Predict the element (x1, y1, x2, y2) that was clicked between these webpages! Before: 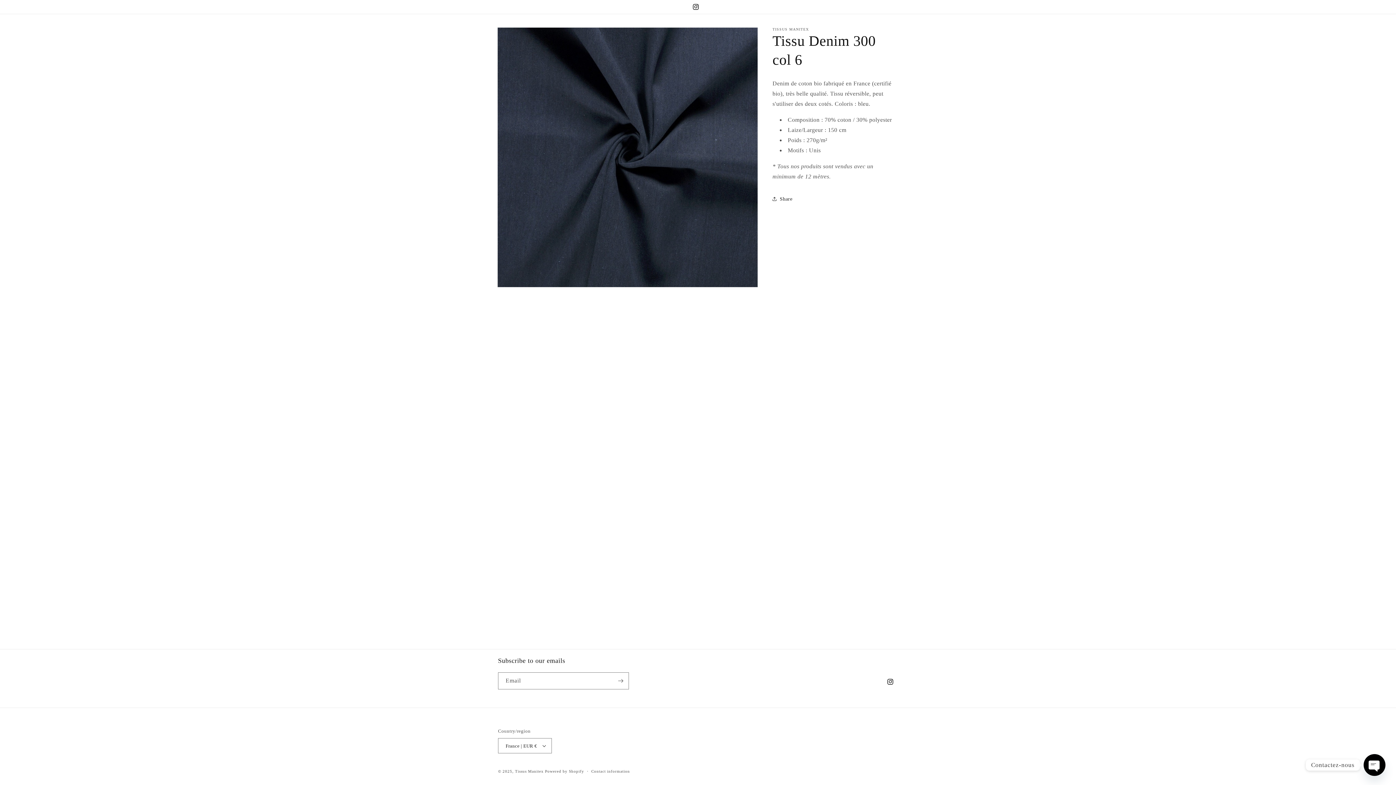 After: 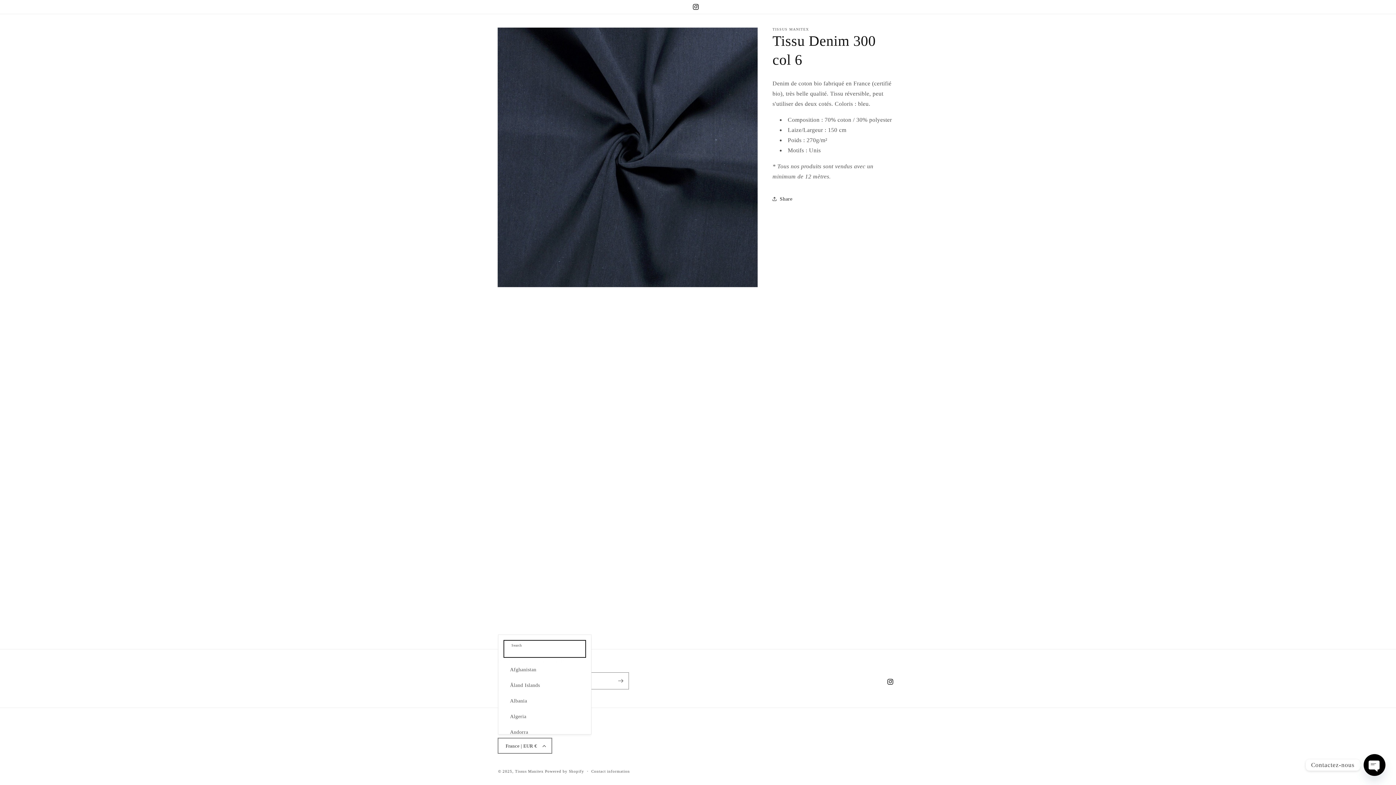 Action: label: France | EUR € bbox: (498, 738, 551, 753)